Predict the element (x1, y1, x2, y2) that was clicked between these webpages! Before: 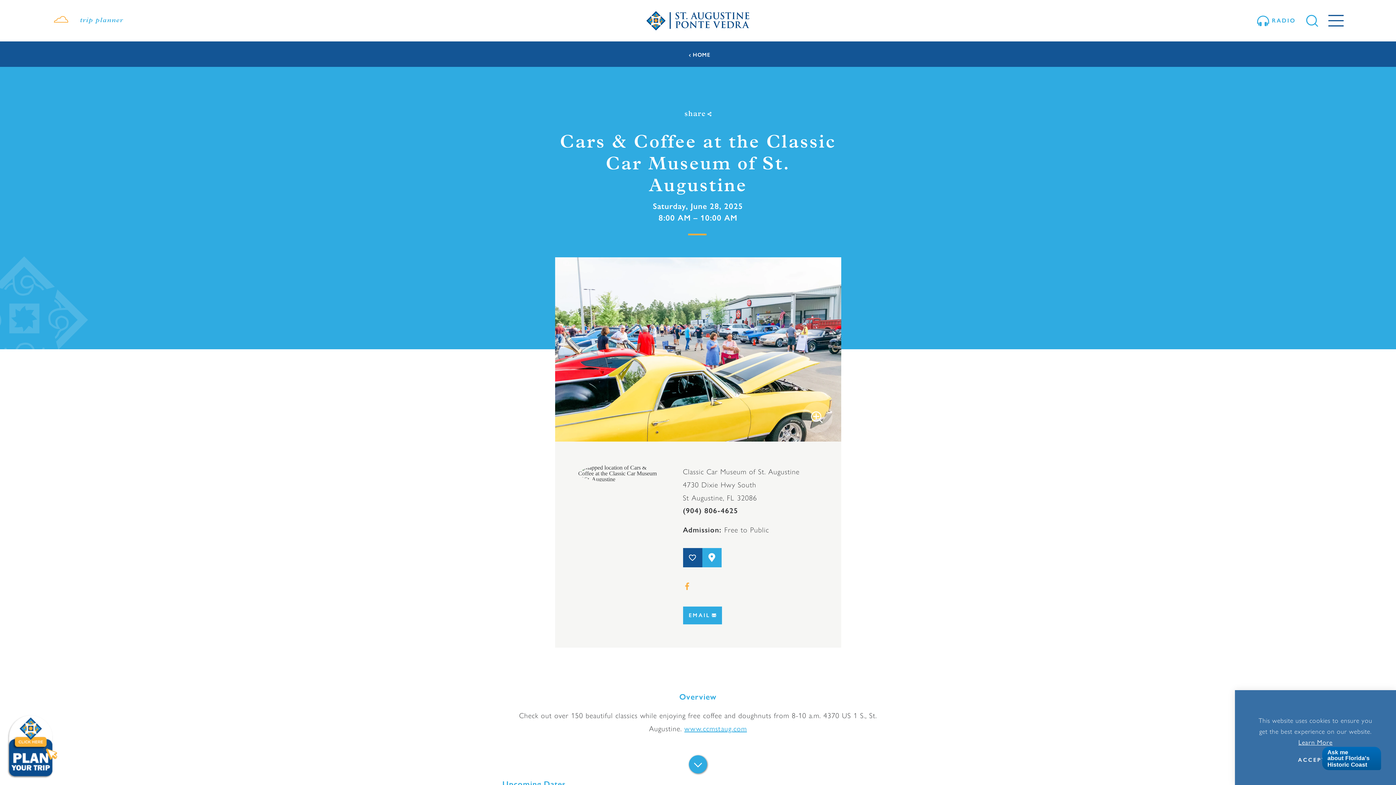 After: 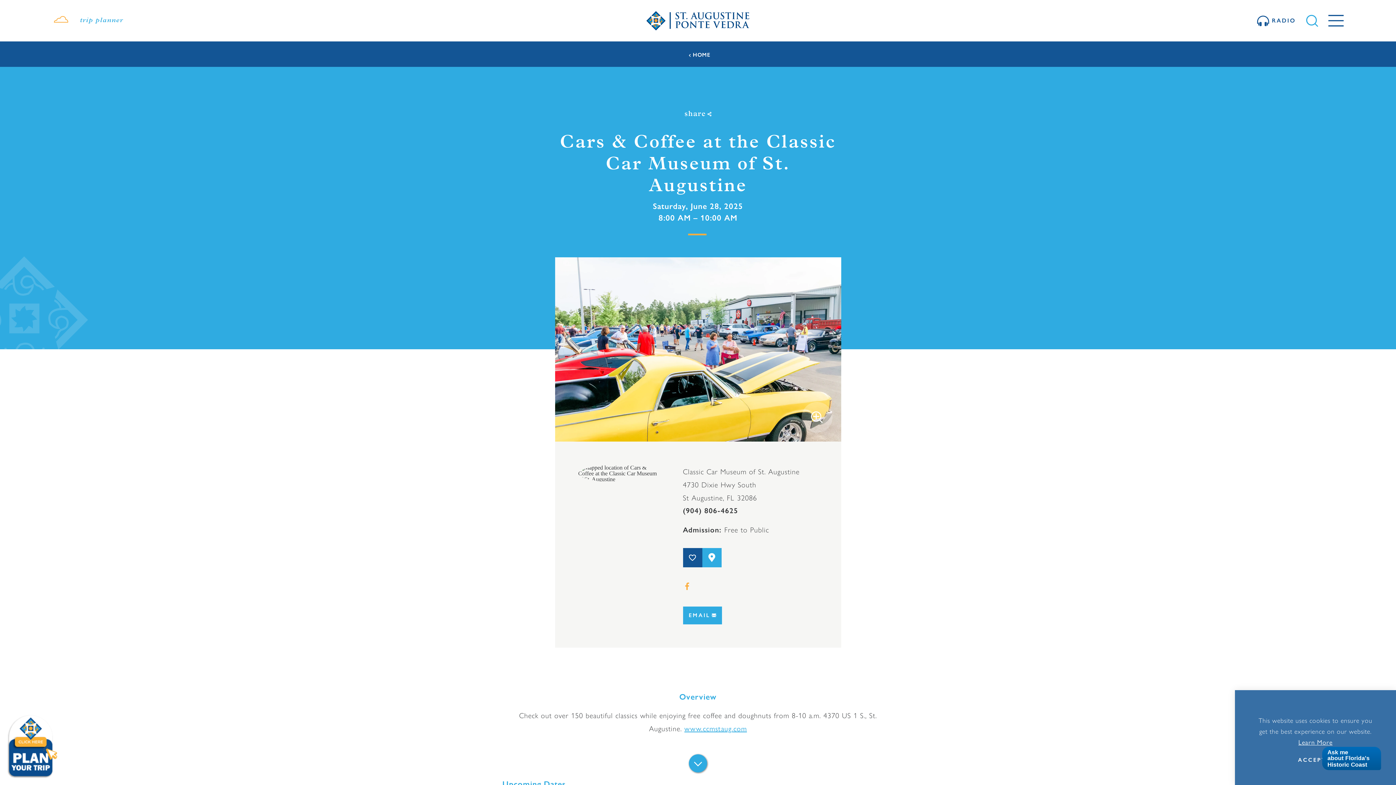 Action: label: Radio bbox: (1257, 14, 1296, 26)